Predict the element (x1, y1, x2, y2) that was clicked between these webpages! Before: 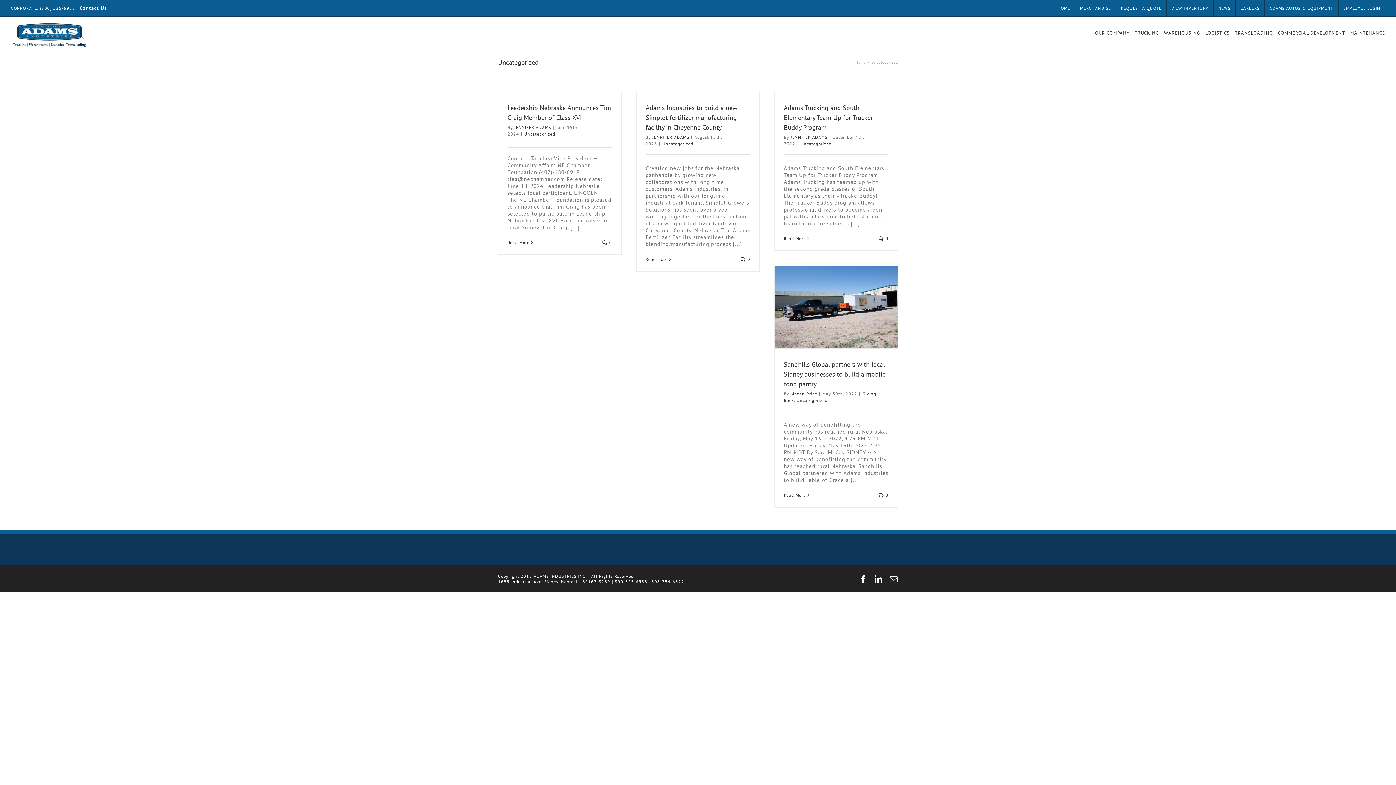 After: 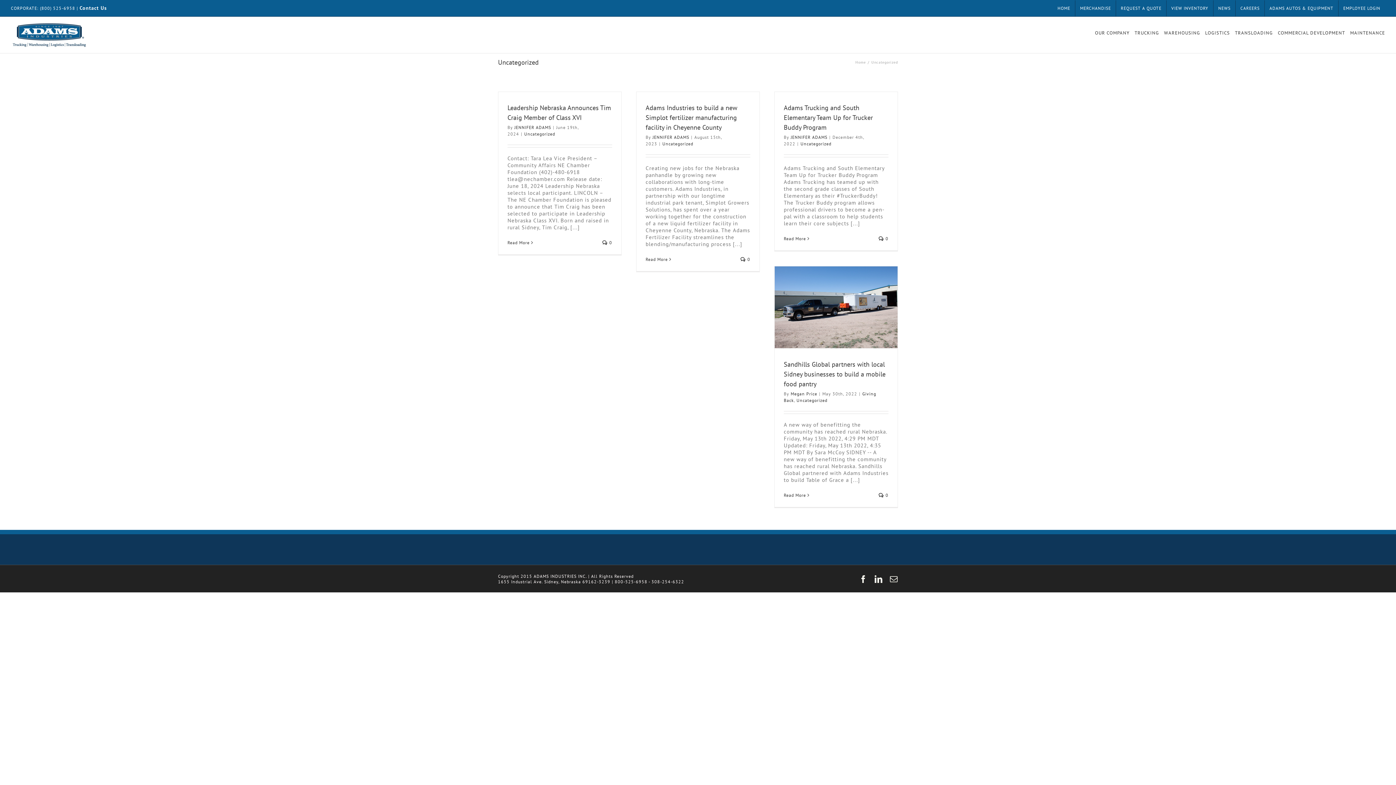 Action: bbox: (796, 397, 827, 403) label: Uncategorized